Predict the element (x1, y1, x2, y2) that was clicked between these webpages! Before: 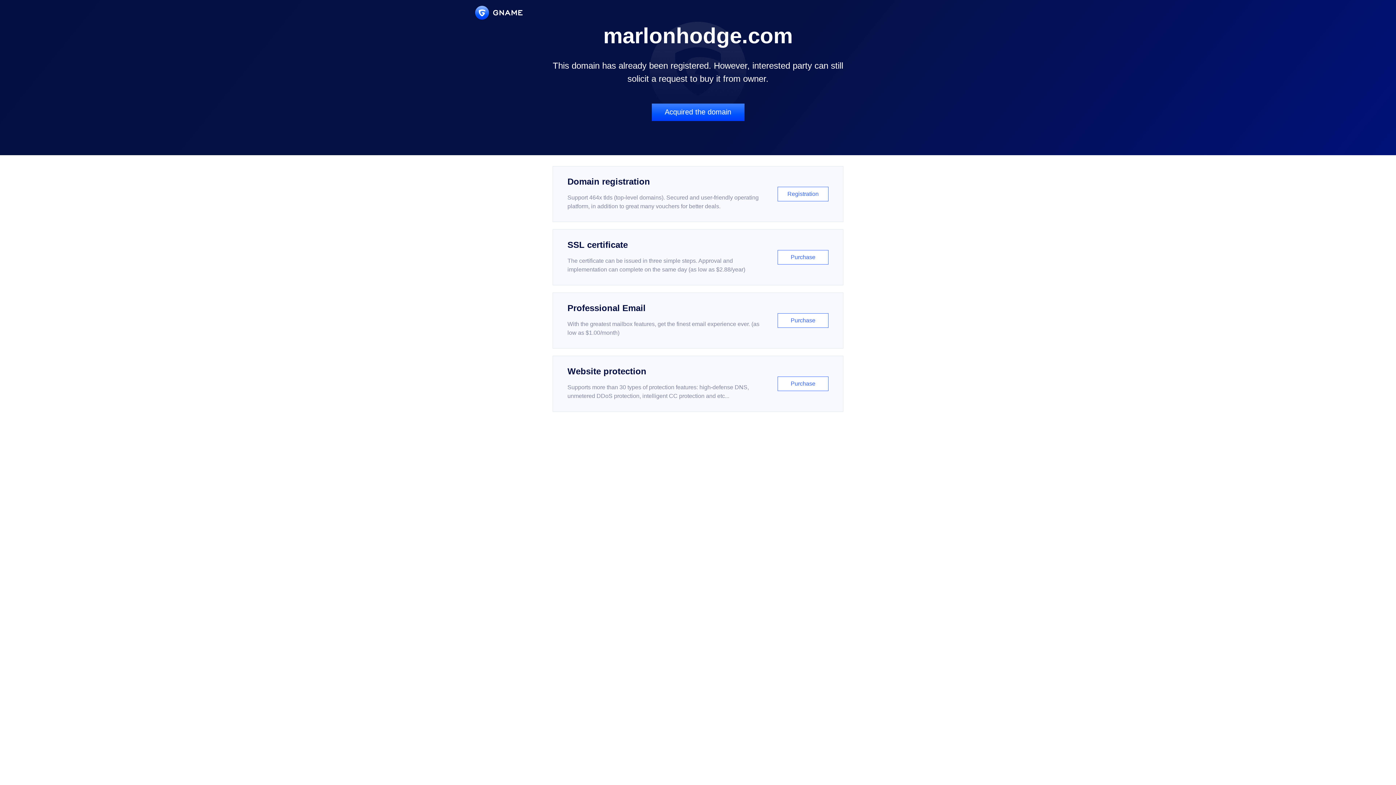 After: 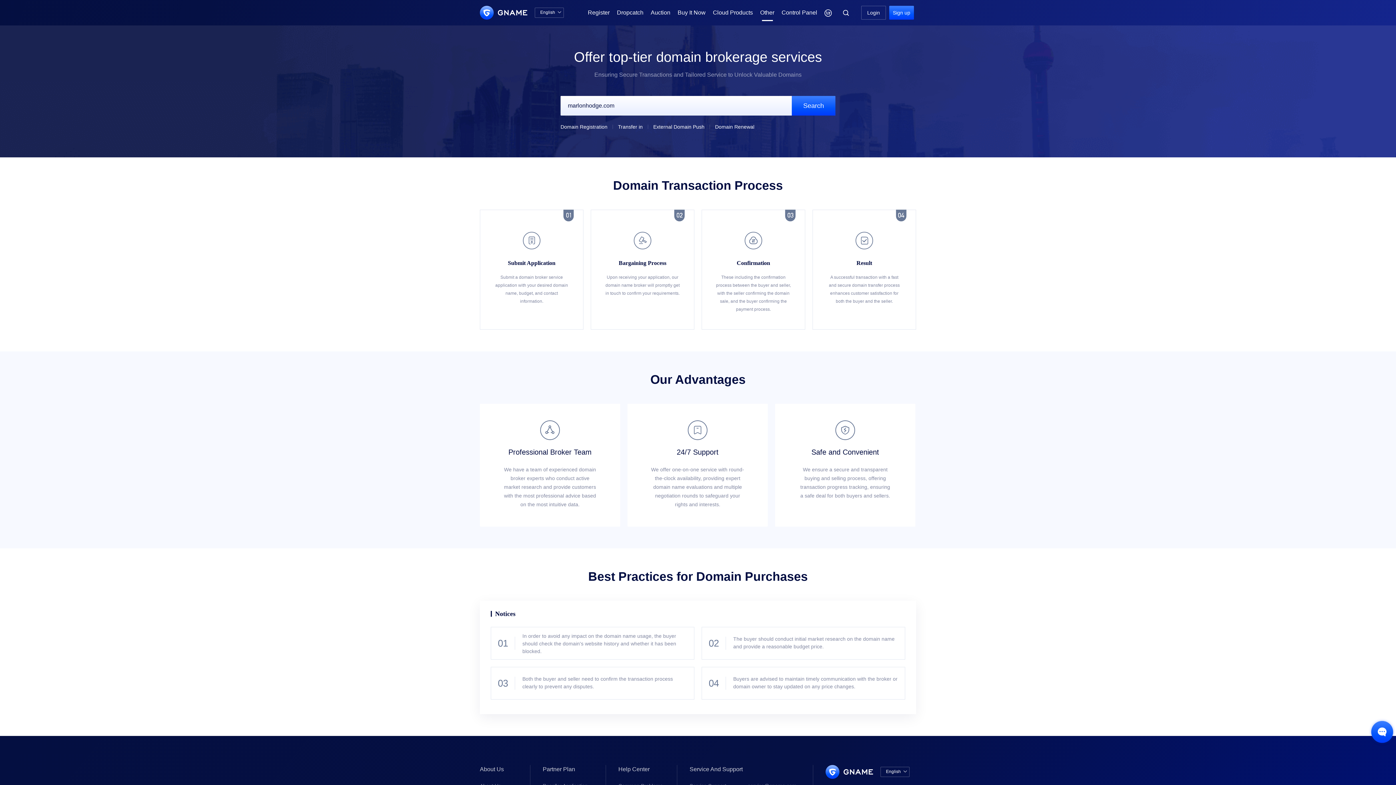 Action: label: Acquired the domain bbox: (651, 103, 744, 121)